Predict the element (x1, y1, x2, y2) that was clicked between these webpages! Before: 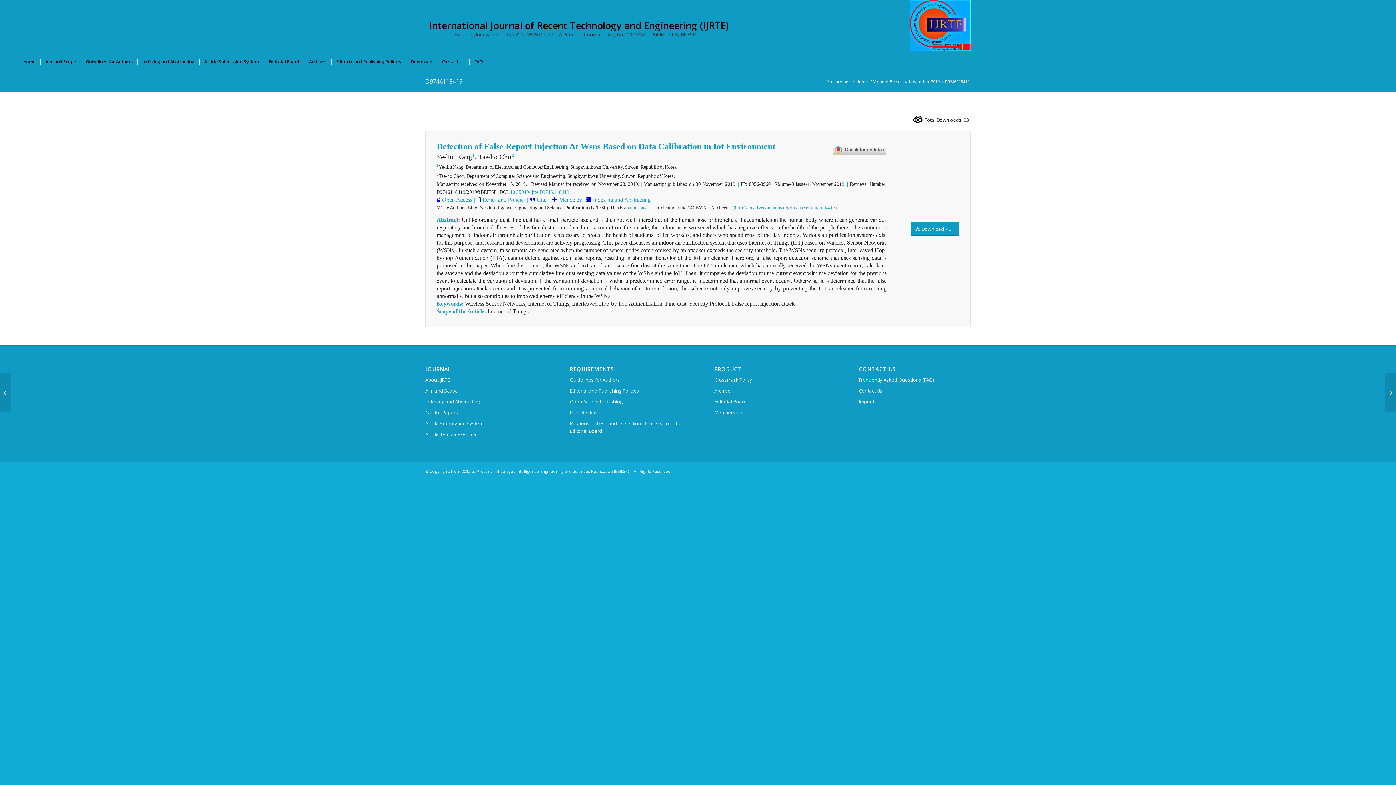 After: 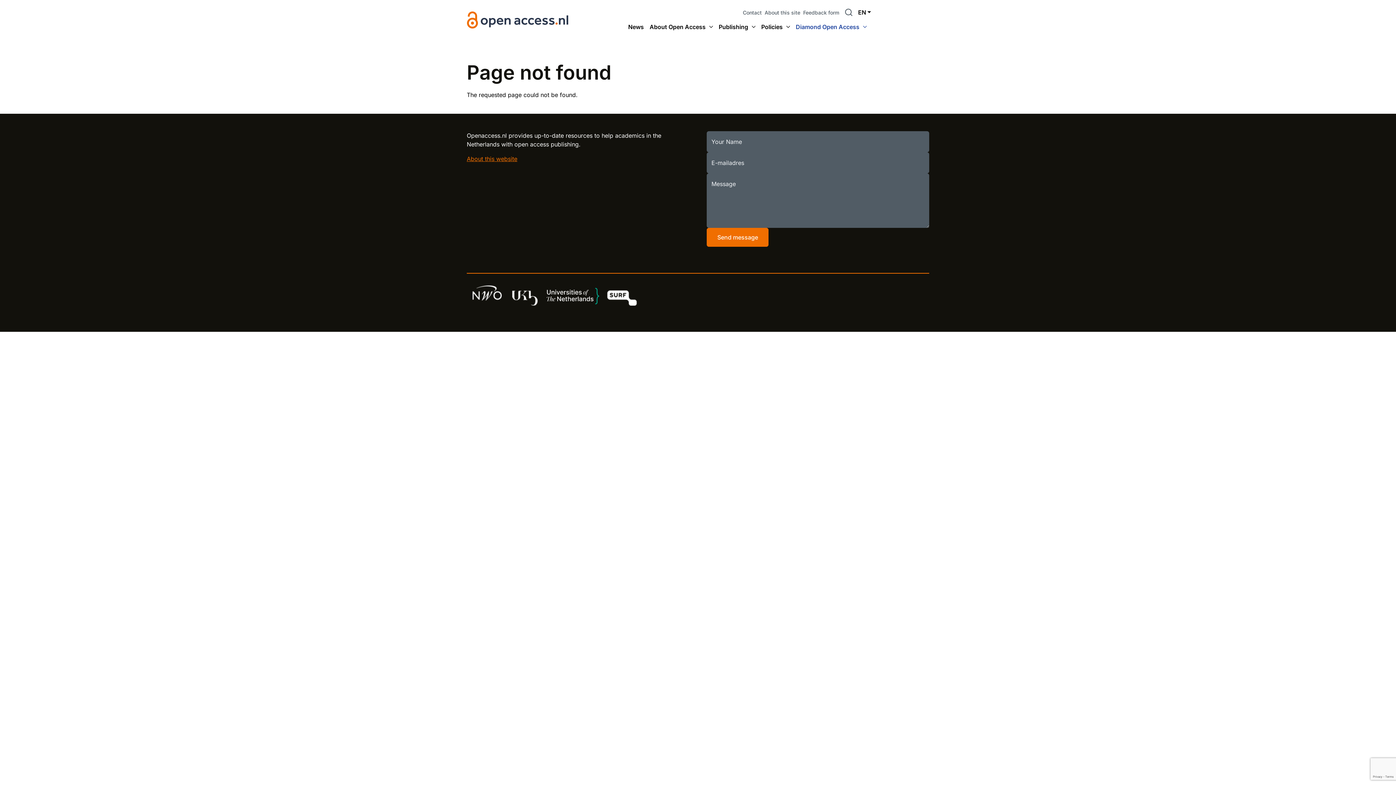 Action: bbox: (442, 196, 472, 202) label: Open Access